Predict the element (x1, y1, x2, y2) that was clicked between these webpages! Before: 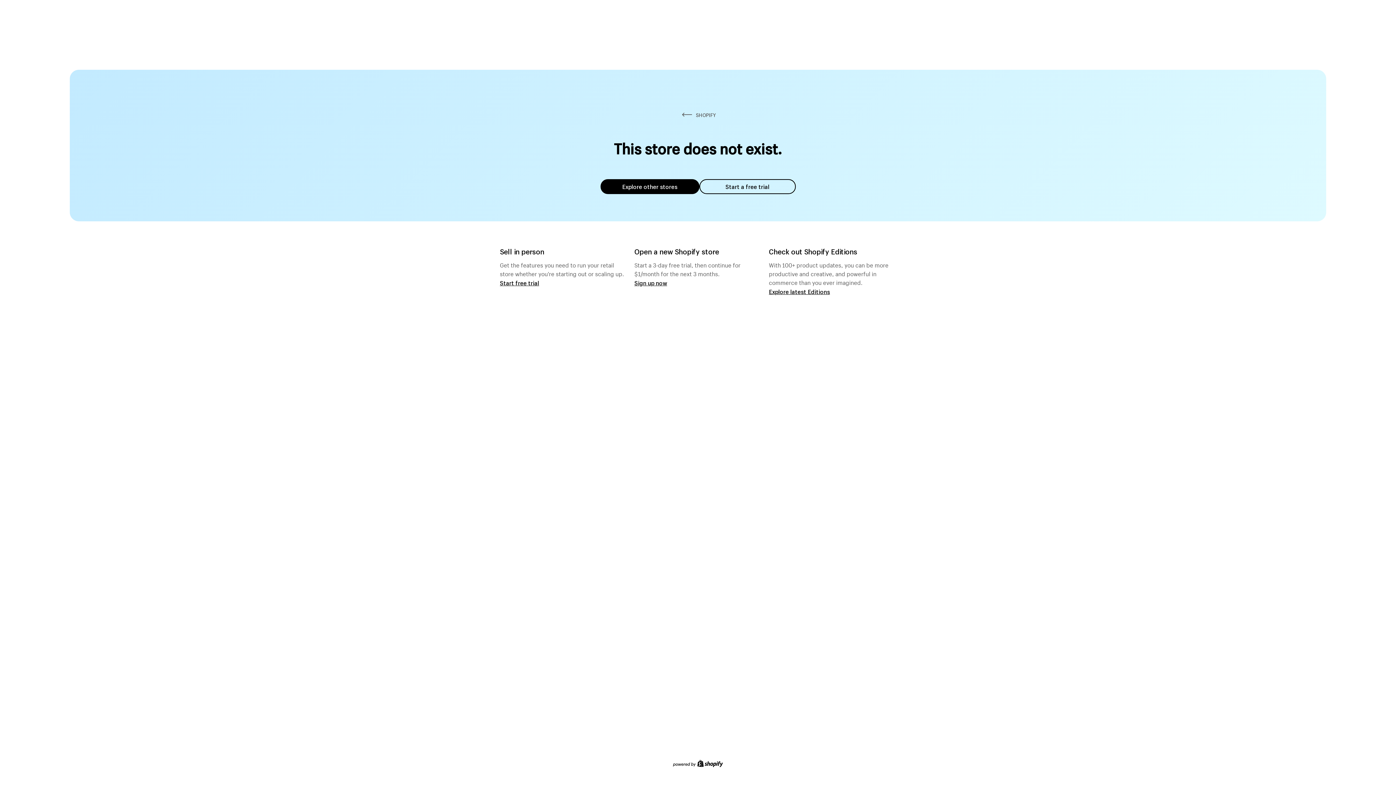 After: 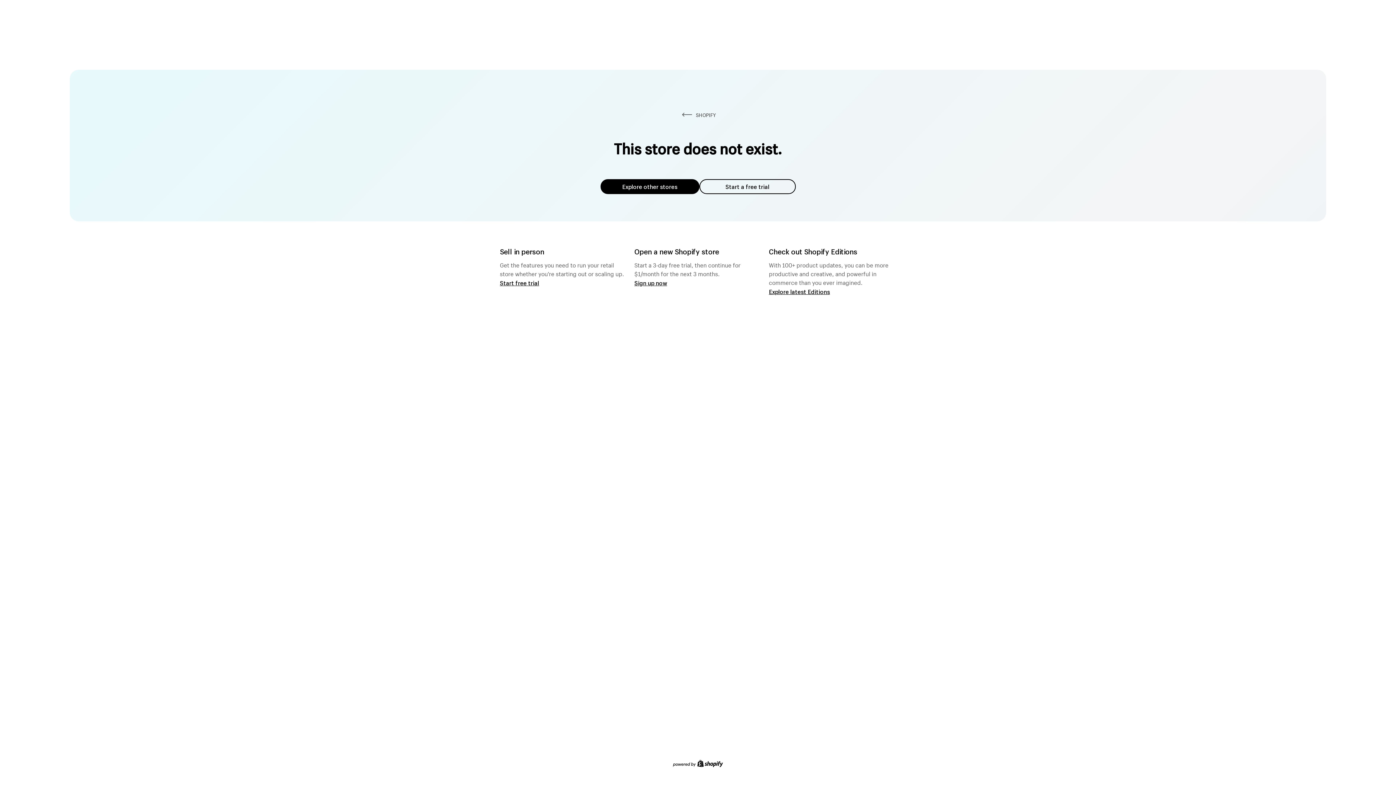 Action: bbox: (600, 179, 699, 194) label: Explore other stores